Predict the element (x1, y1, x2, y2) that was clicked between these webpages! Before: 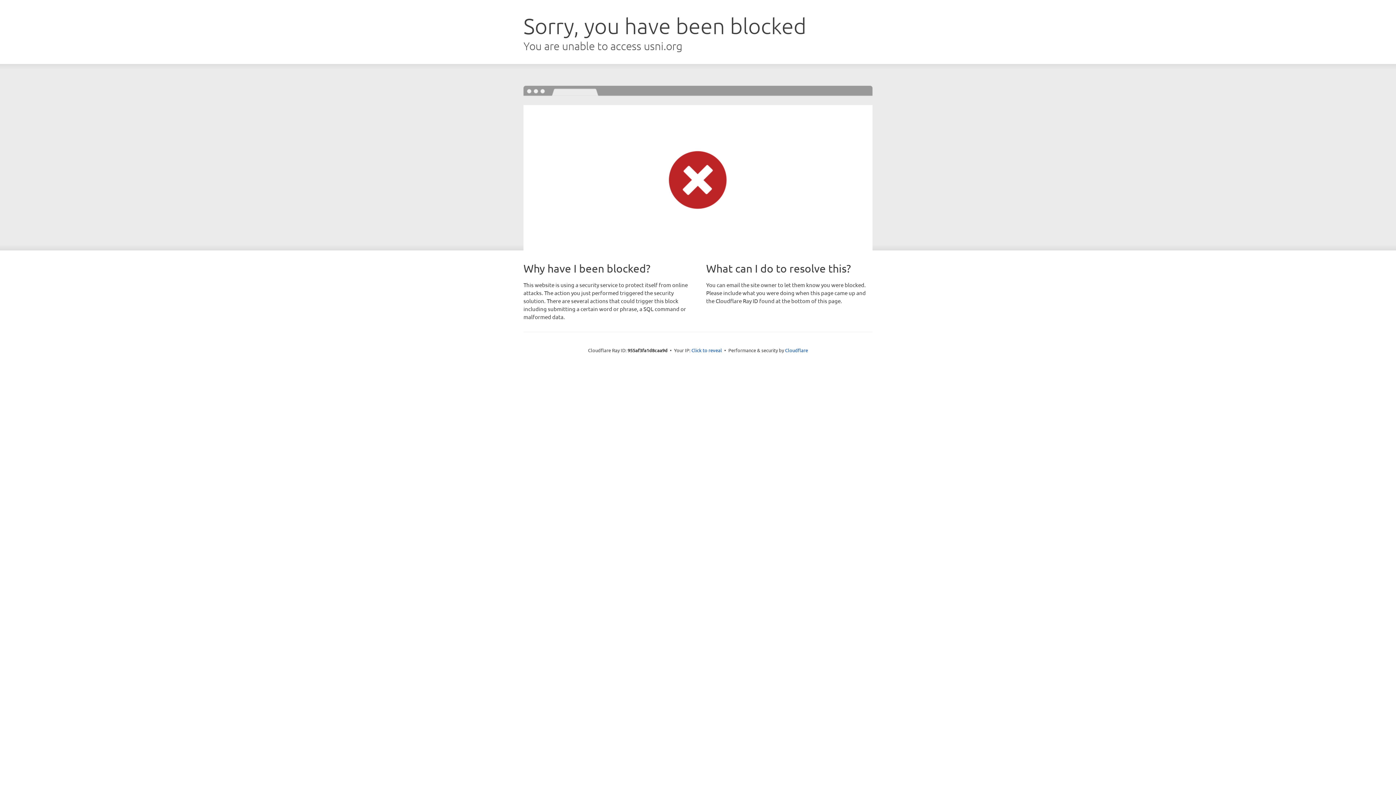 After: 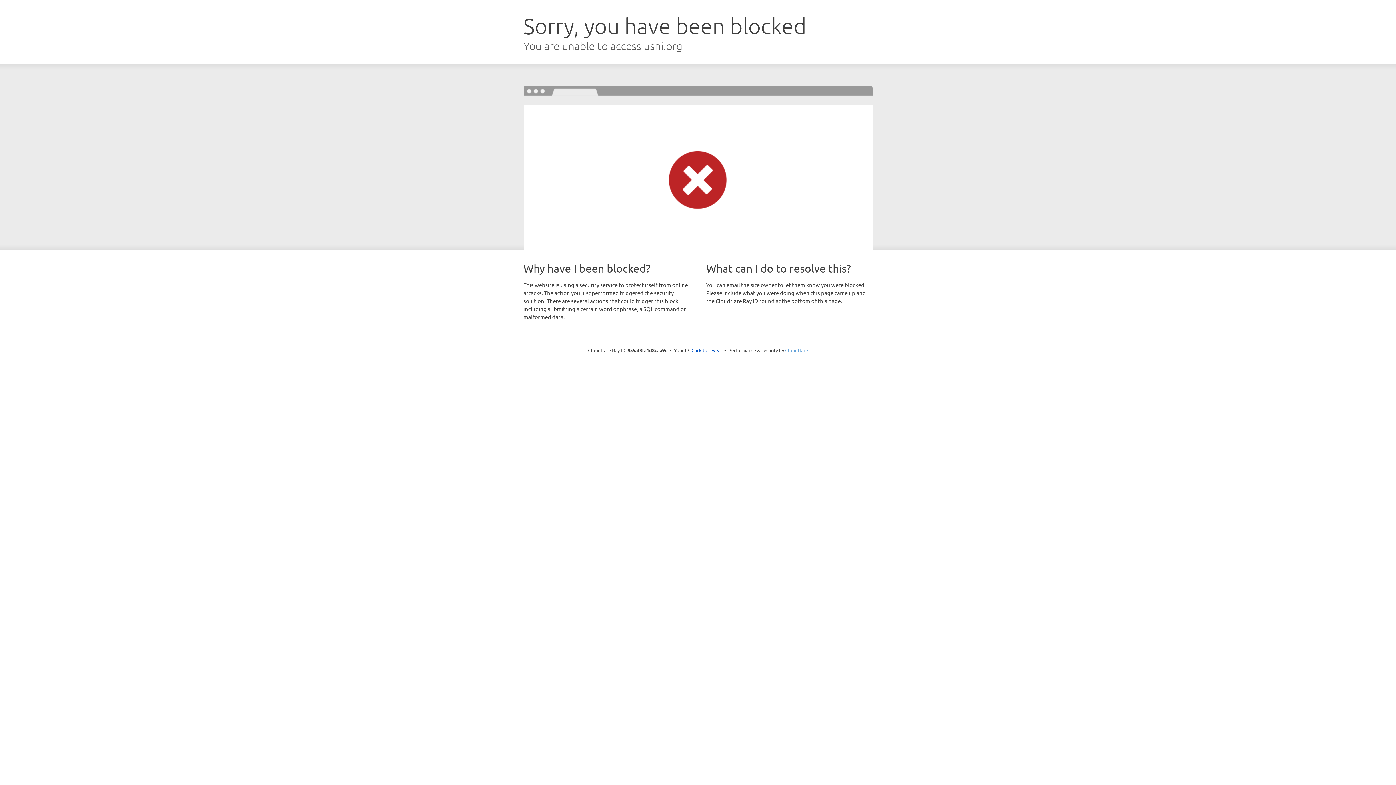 Action: bbox: (785, 347, 808, 353) label: Cloudflare